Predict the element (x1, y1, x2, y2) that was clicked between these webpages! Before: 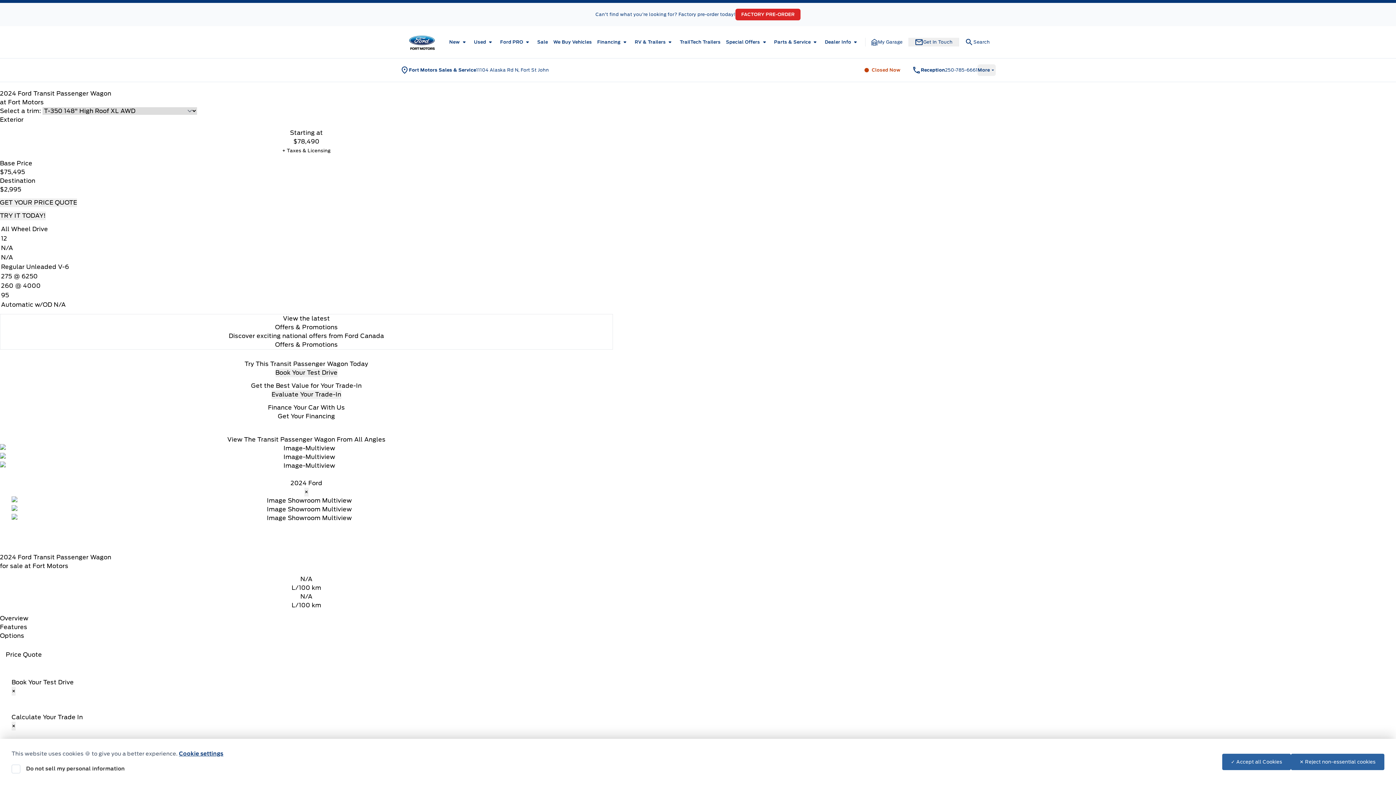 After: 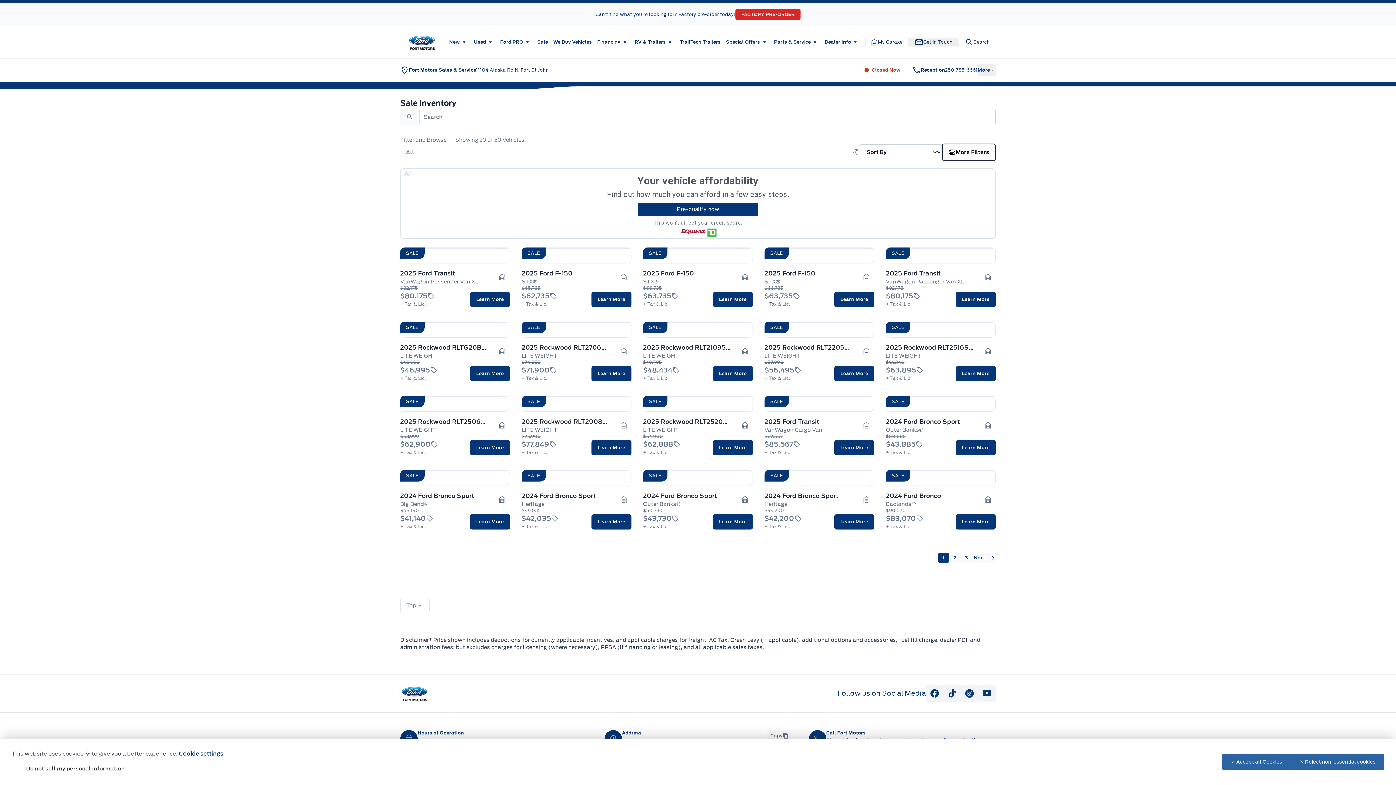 Action: label: Sale bbox: (537, 39, 548, 45)